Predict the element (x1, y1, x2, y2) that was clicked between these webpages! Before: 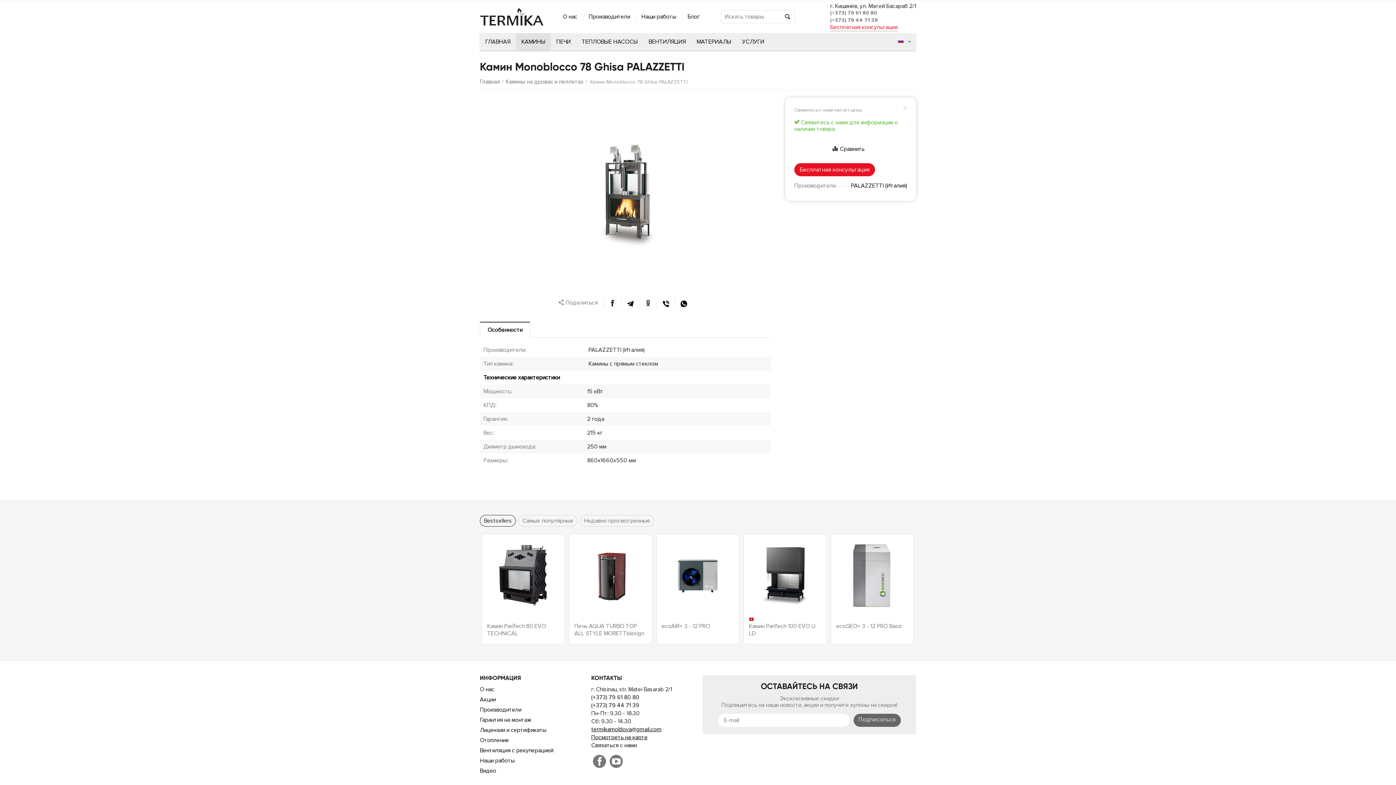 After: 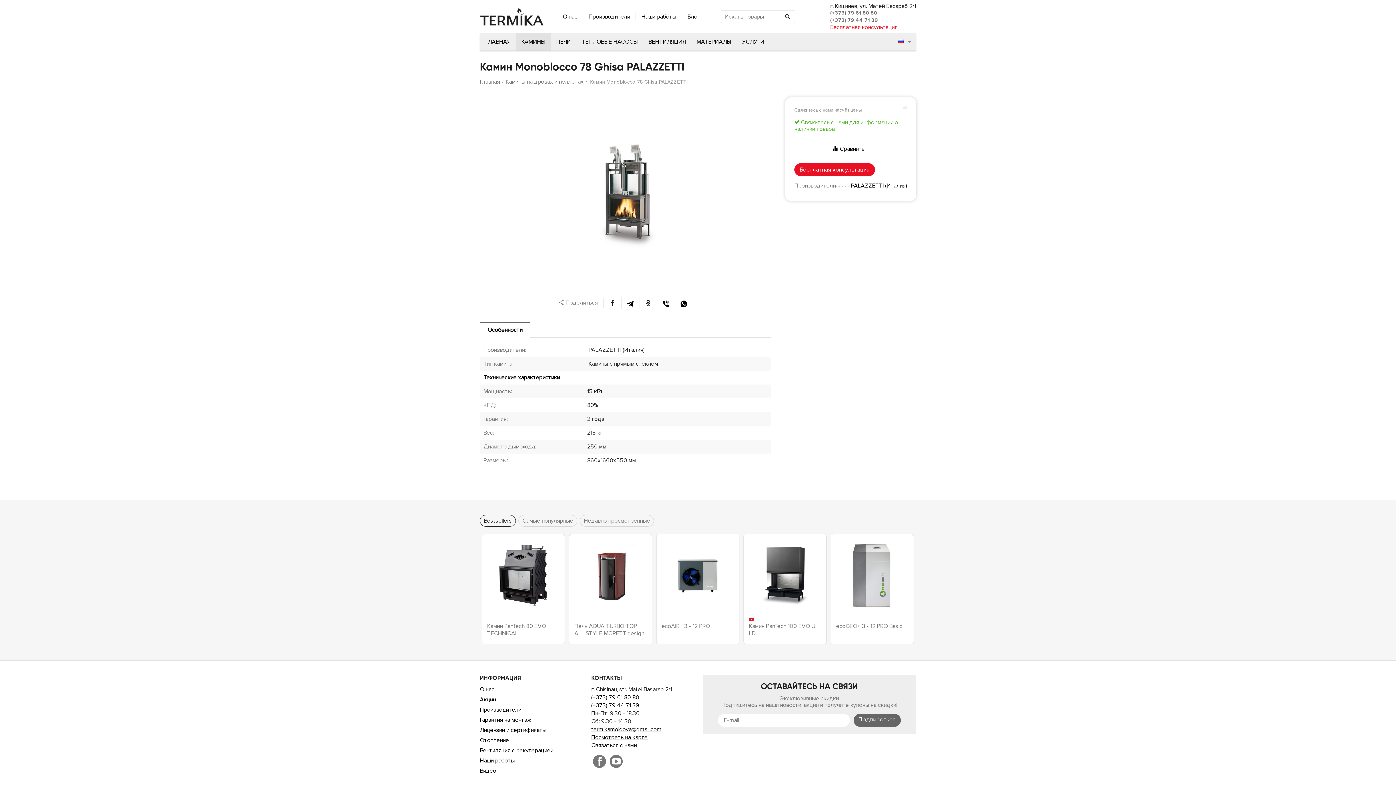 Action: label: Особенности bbox: (480, 323, 529, 337)